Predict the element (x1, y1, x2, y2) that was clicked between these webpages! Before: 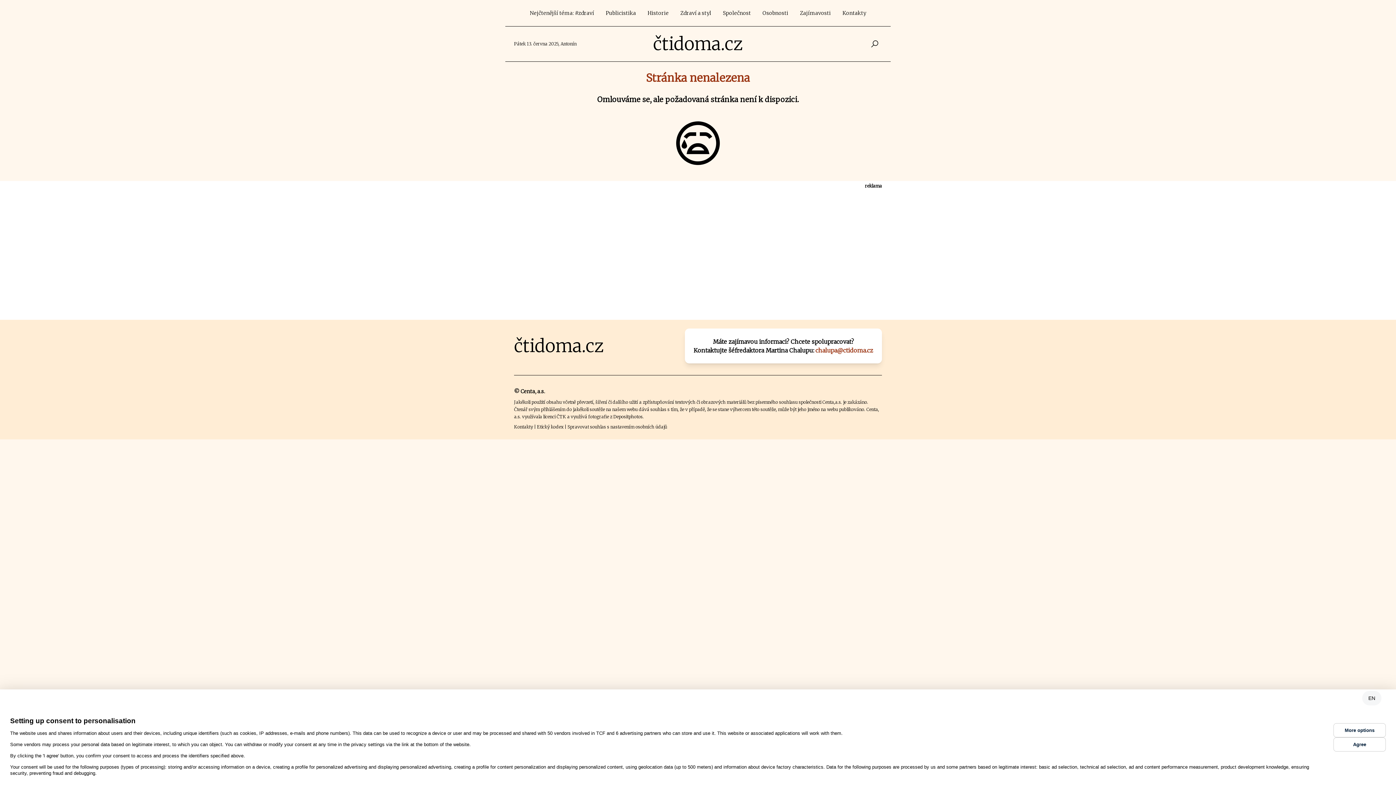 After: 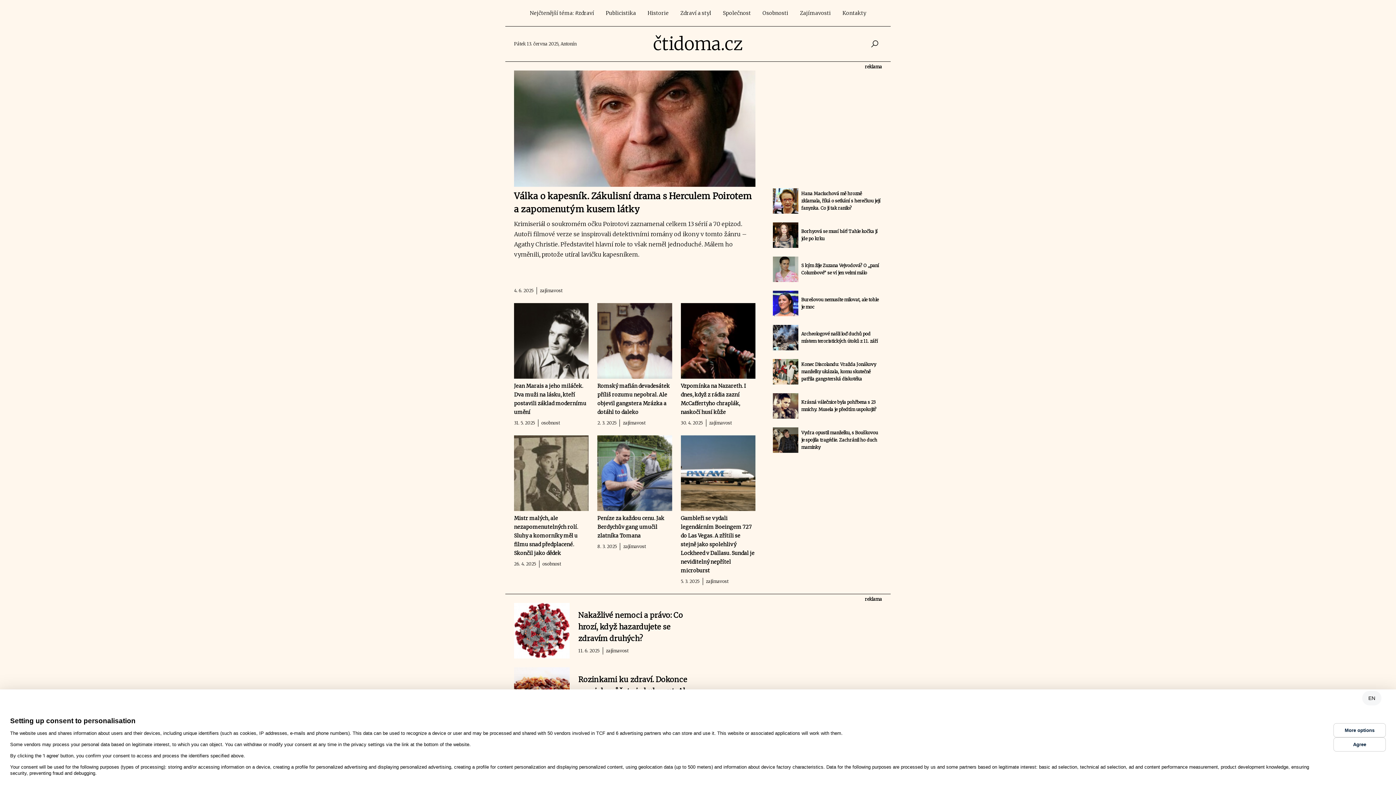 Action: bbox: (567, 424, 667, 429) label: Spravovat souhlas s nastavením osobních údajů